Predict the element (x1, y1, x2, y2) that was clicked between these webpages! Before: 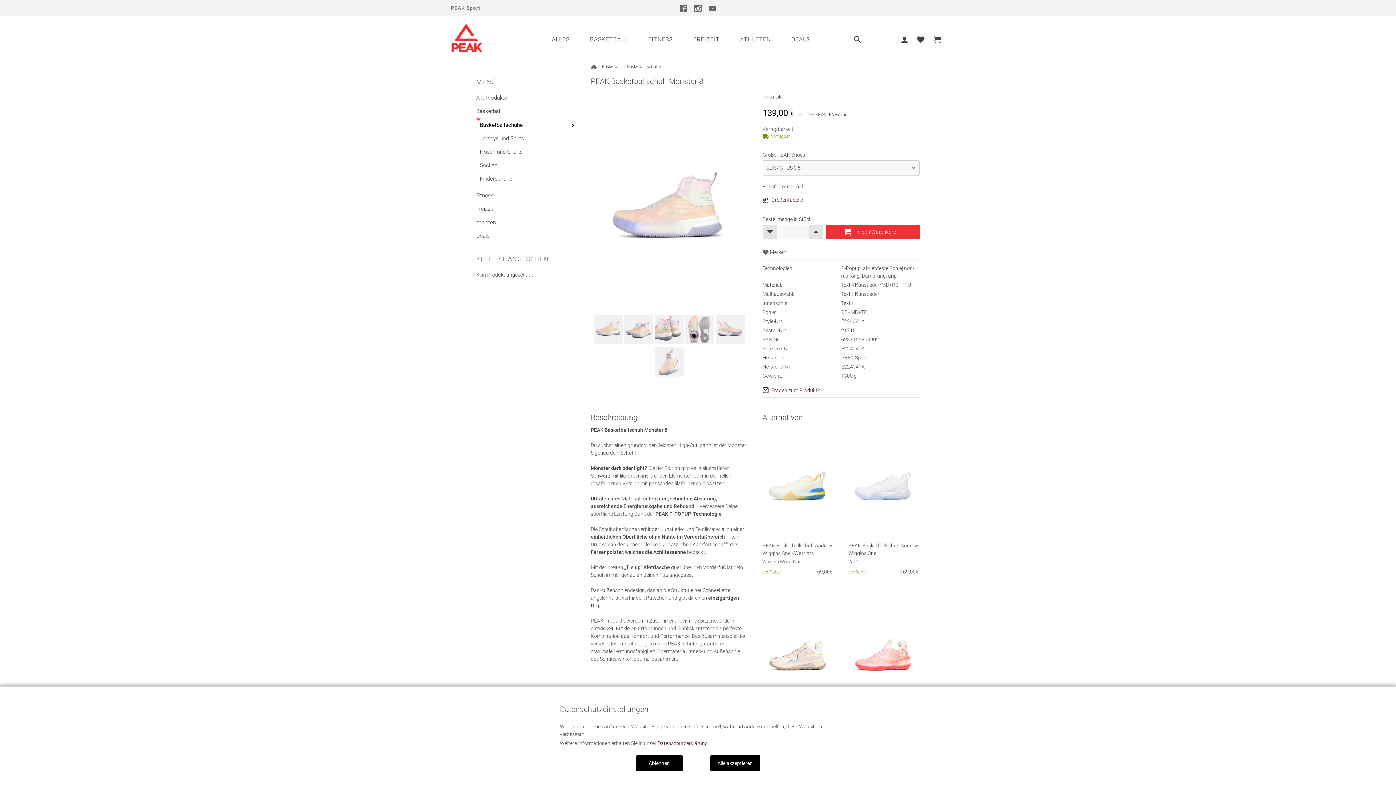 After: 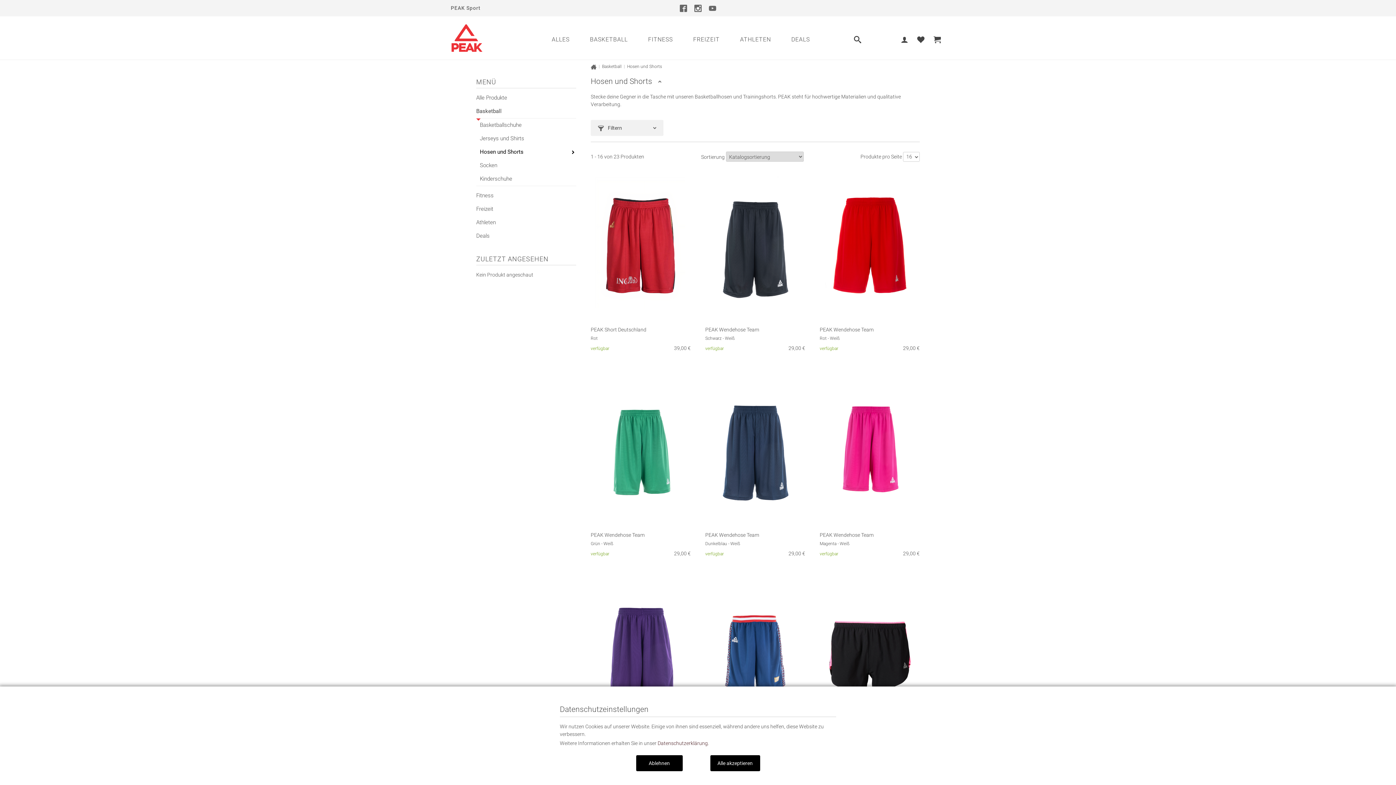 Action: bbox: (480, 148, 576, 156) label: Hosen und Shorts